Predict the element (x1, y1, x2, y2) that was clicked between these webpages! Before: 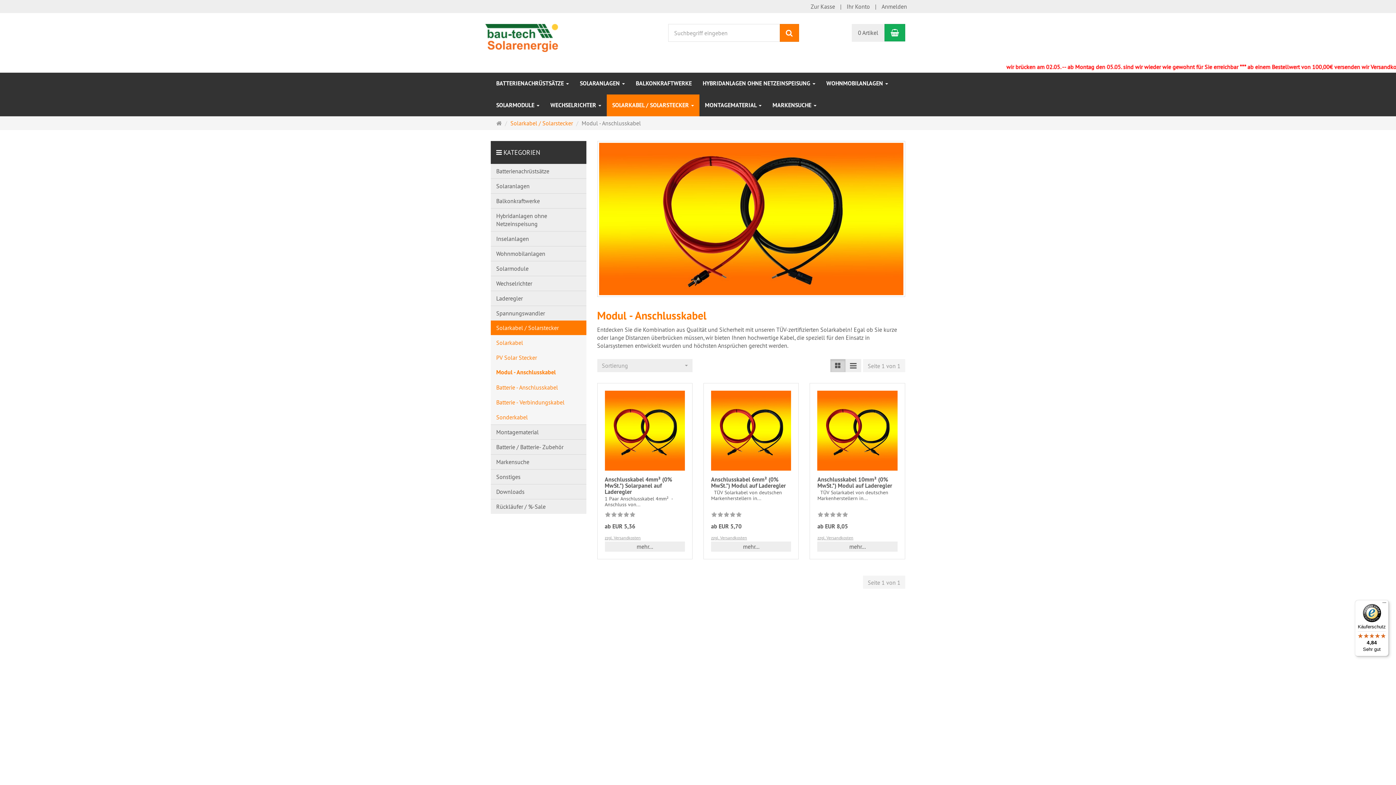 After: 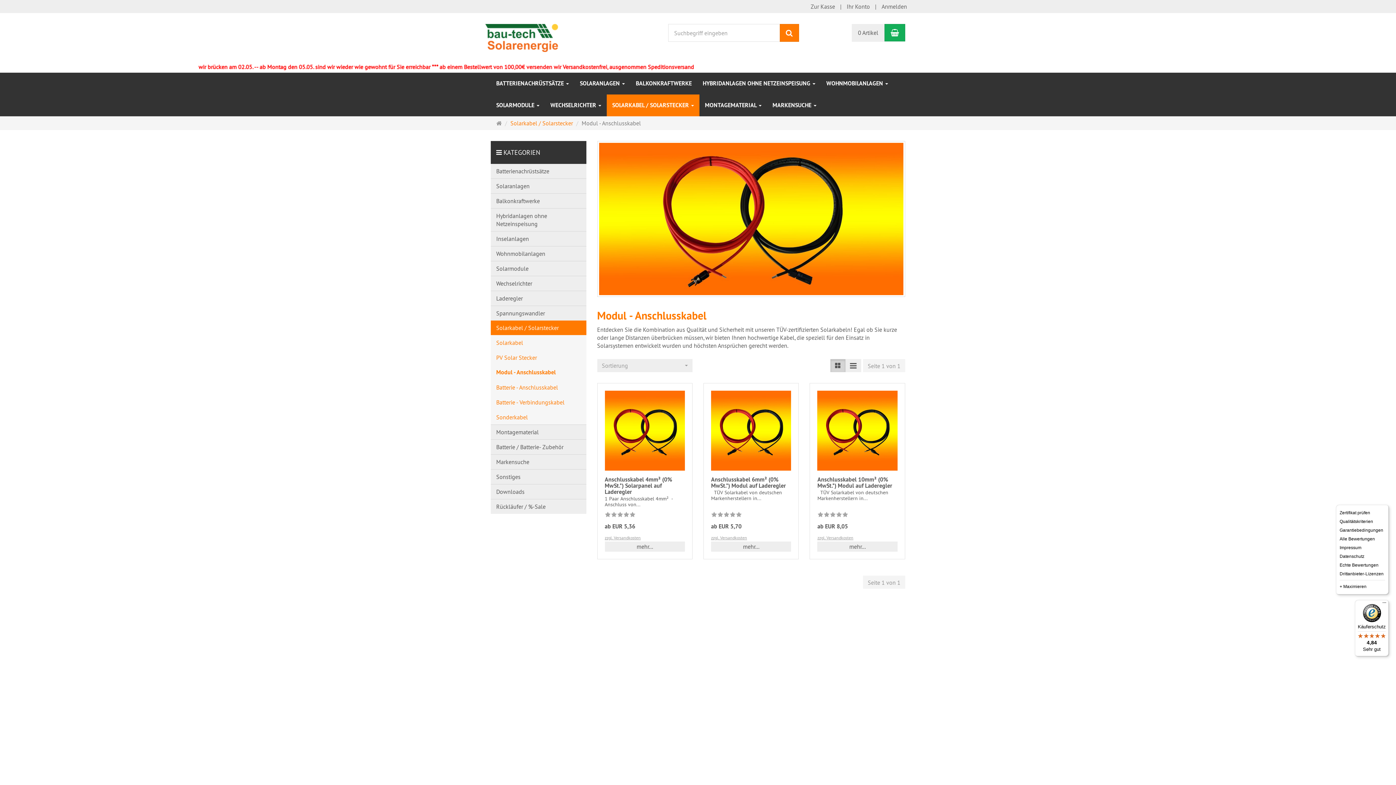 Action: bbox: (1380, 600, 1389, 609) label: Menü